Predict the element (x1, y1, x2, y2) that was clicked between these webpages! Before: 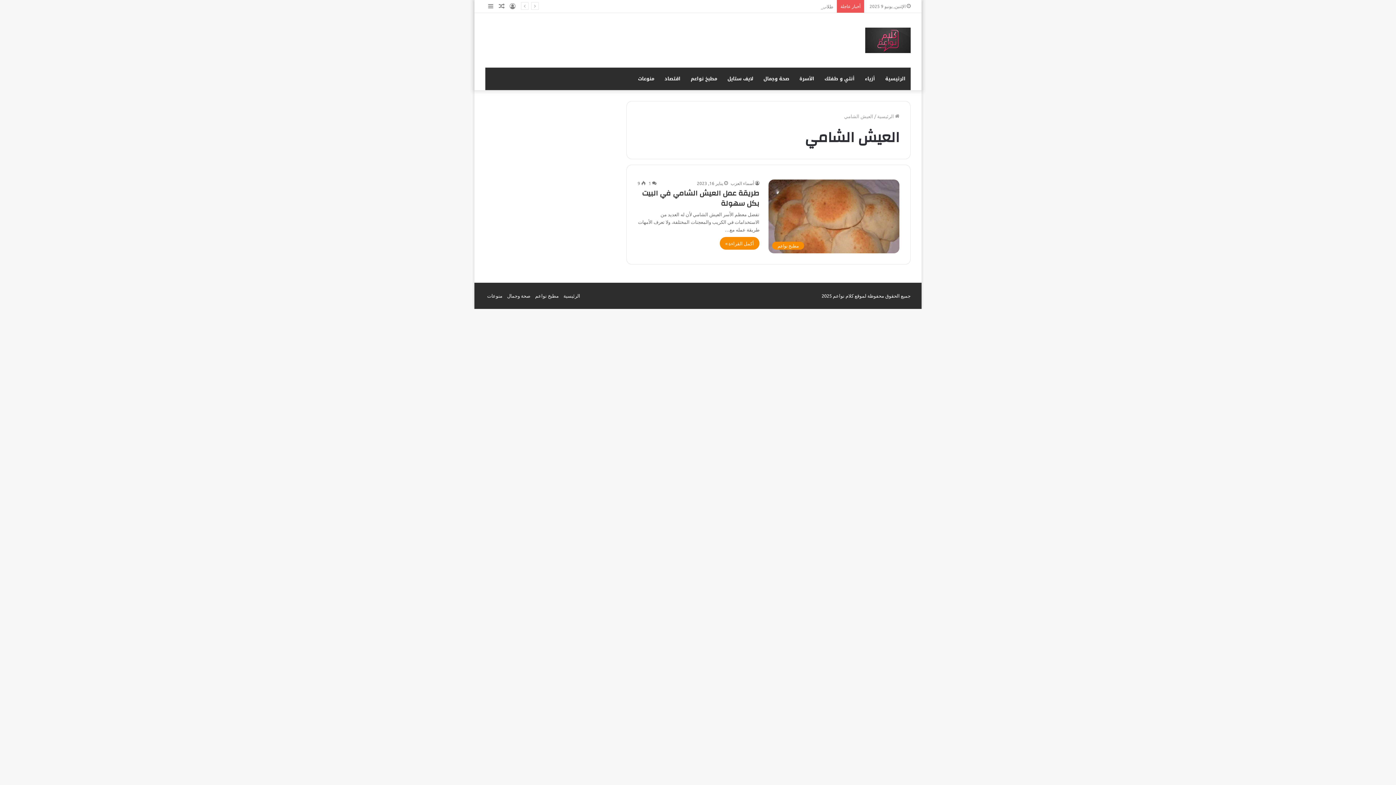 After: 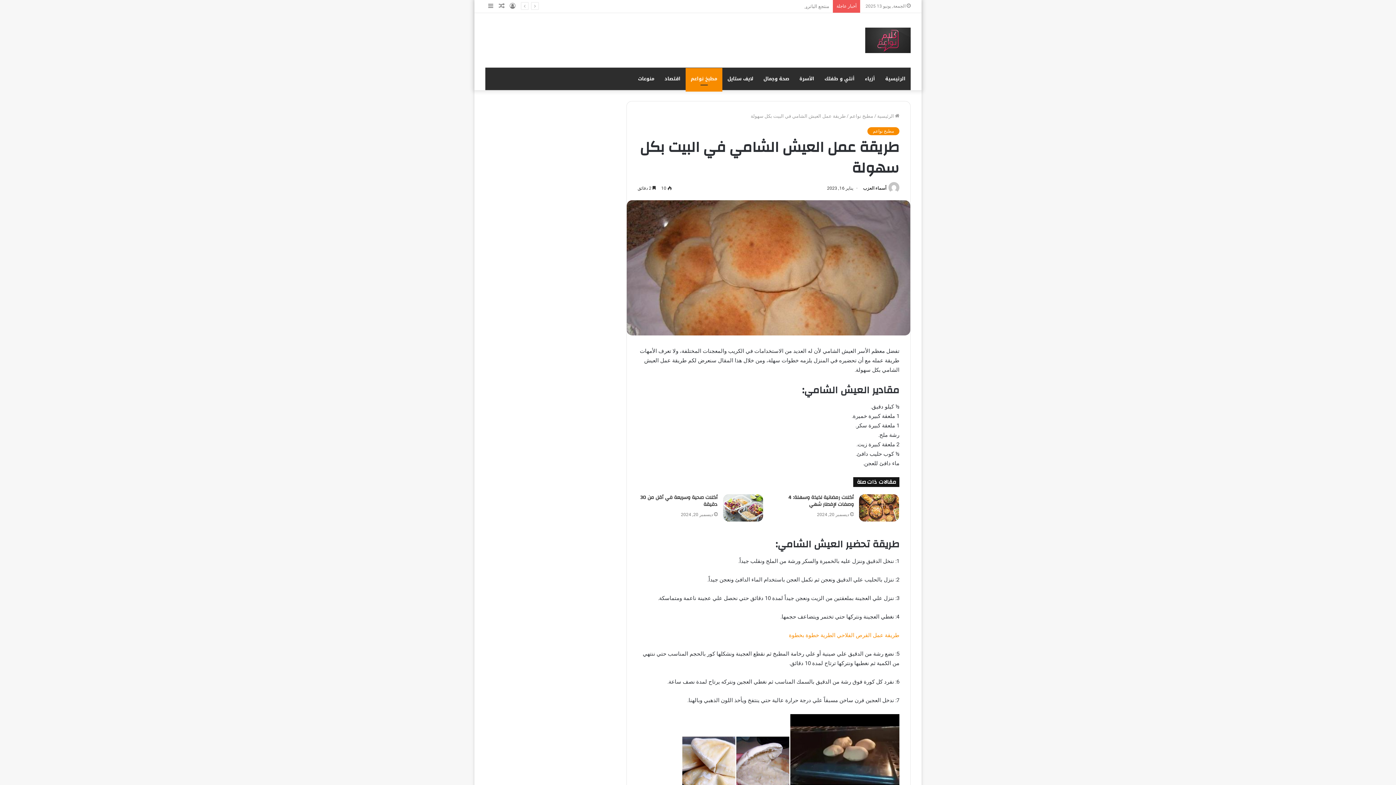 Action: label: طريقة عمل العيش الشامي في البيت بكل سهولة bbox: (768, 179, 899, 253)